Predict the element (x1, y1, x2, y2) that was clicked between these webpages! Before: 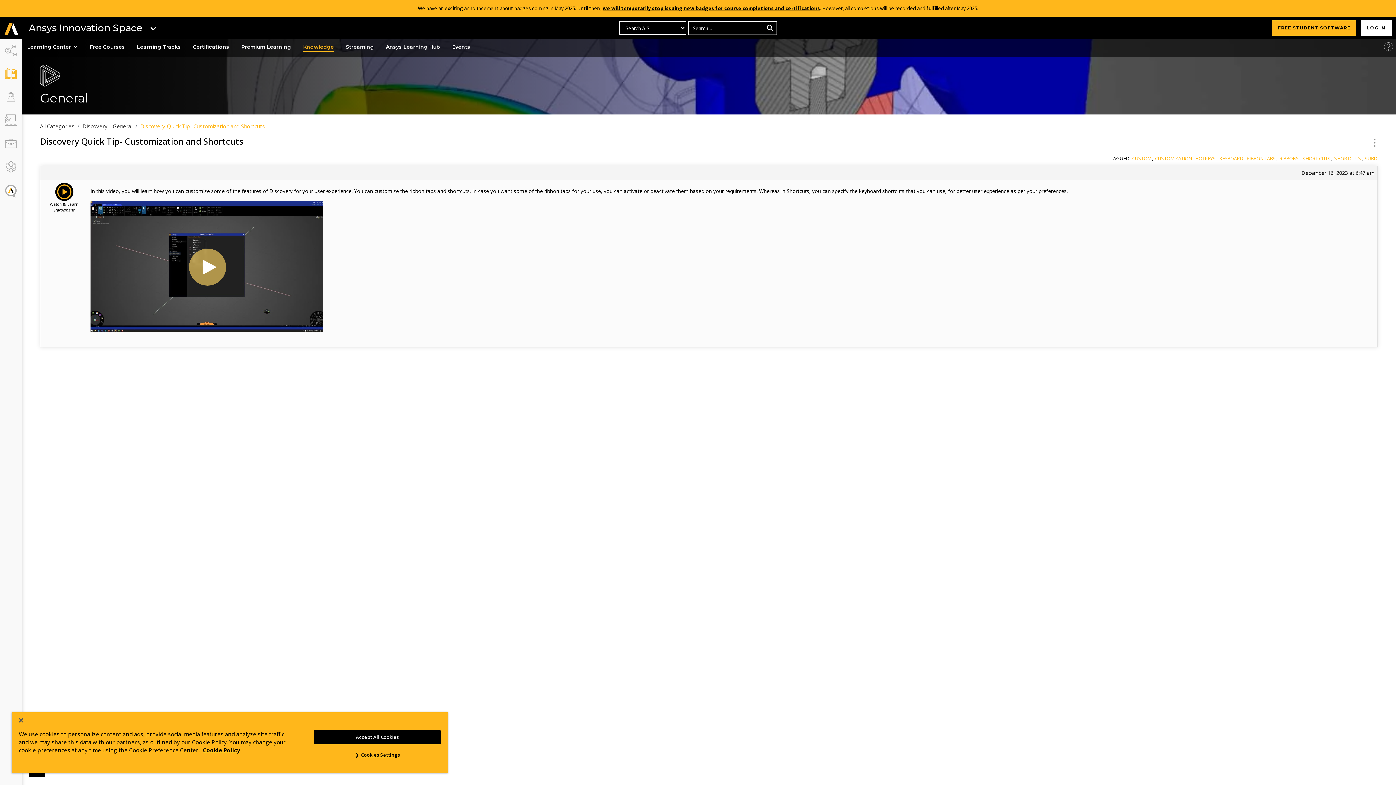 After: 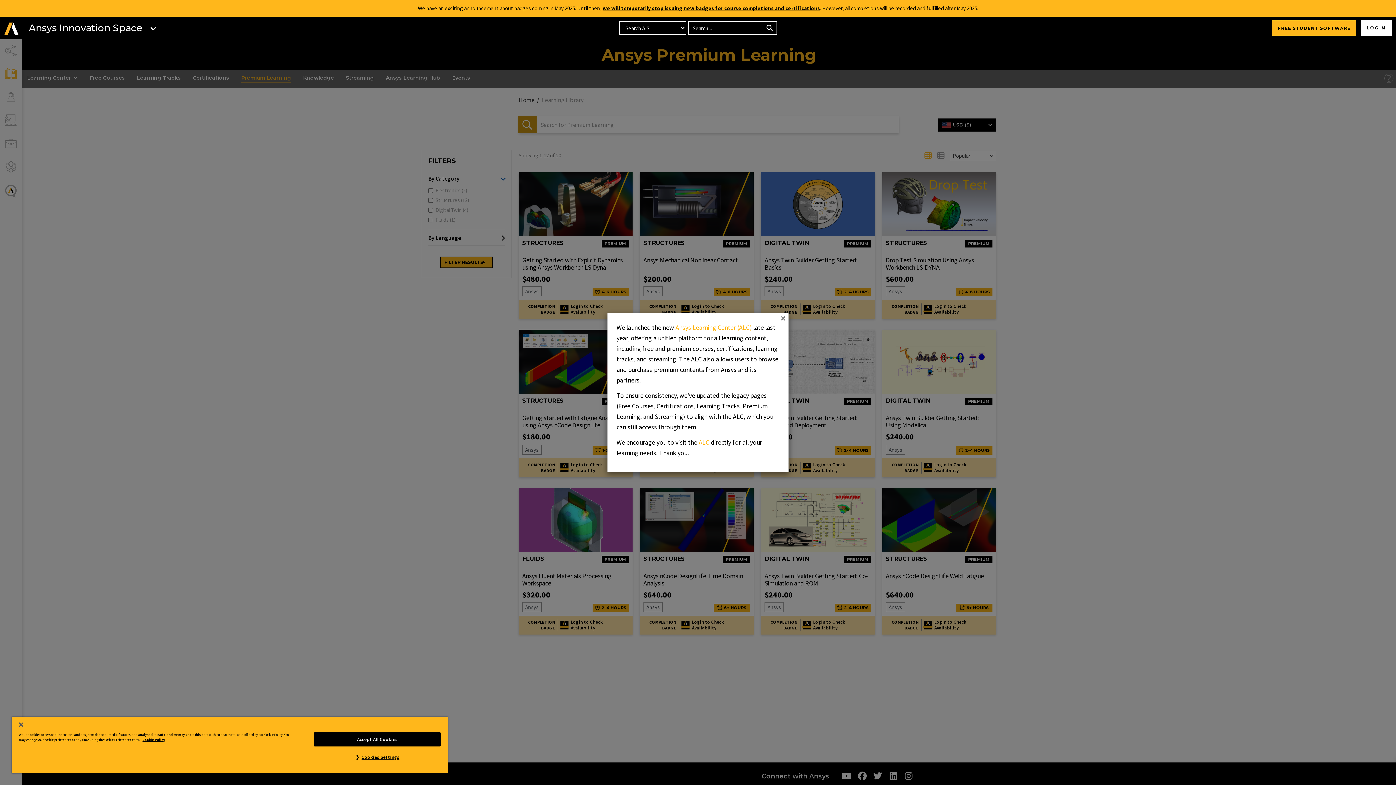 Action: bbox: (238, 41, 294, 53) label: Premium Learning